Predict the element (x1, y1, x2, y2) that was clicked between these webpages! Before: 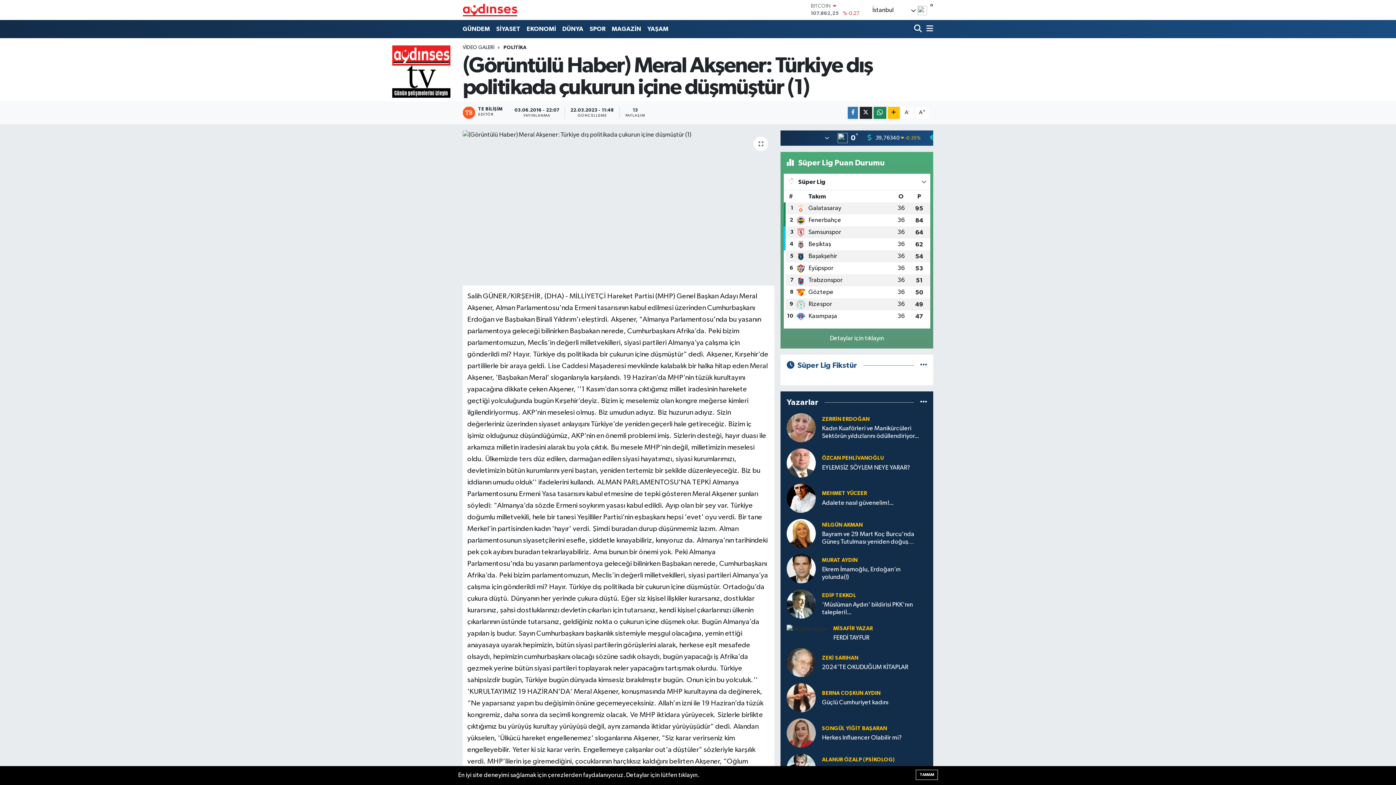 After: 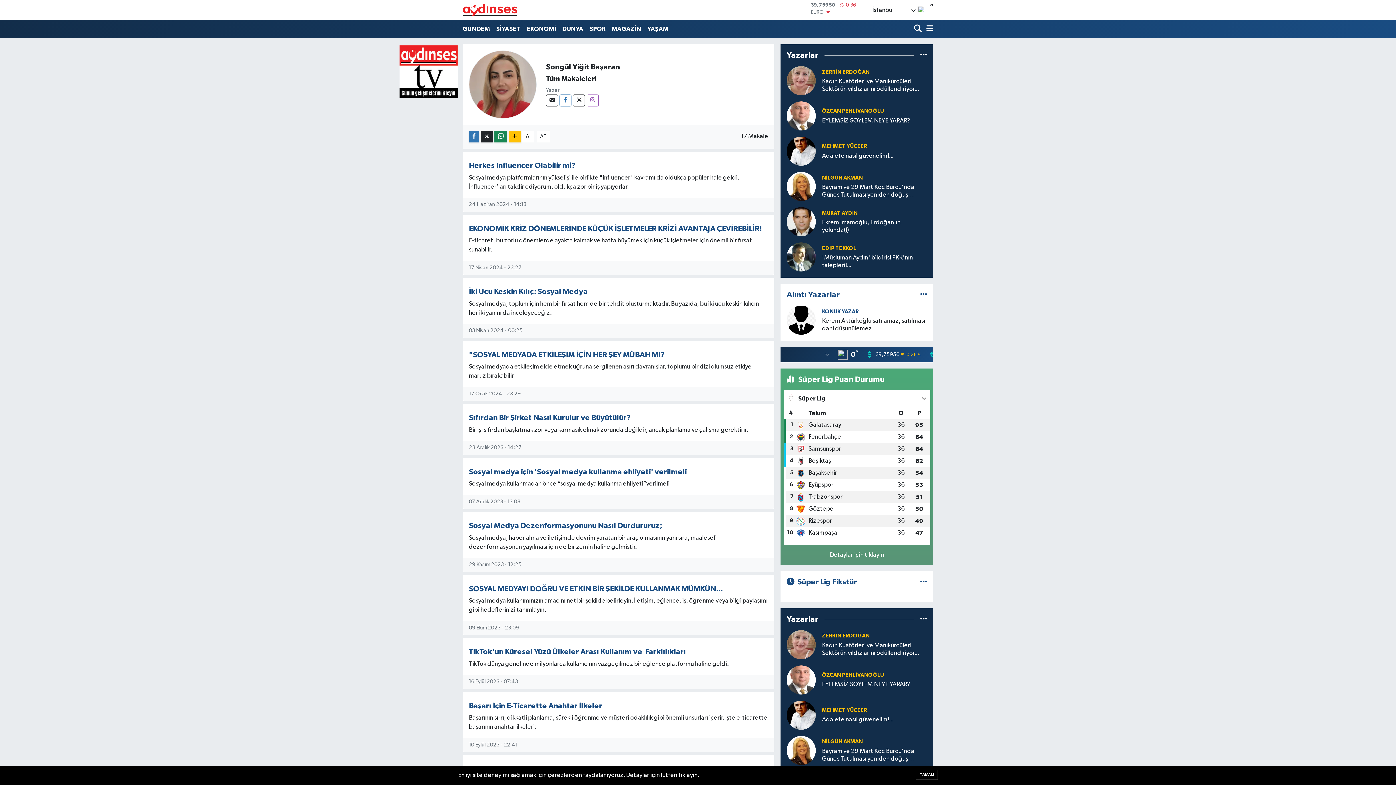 Action: label: SONGÜL YİĞİT BAŞARAN bbox: (822, 726, 887, 731)